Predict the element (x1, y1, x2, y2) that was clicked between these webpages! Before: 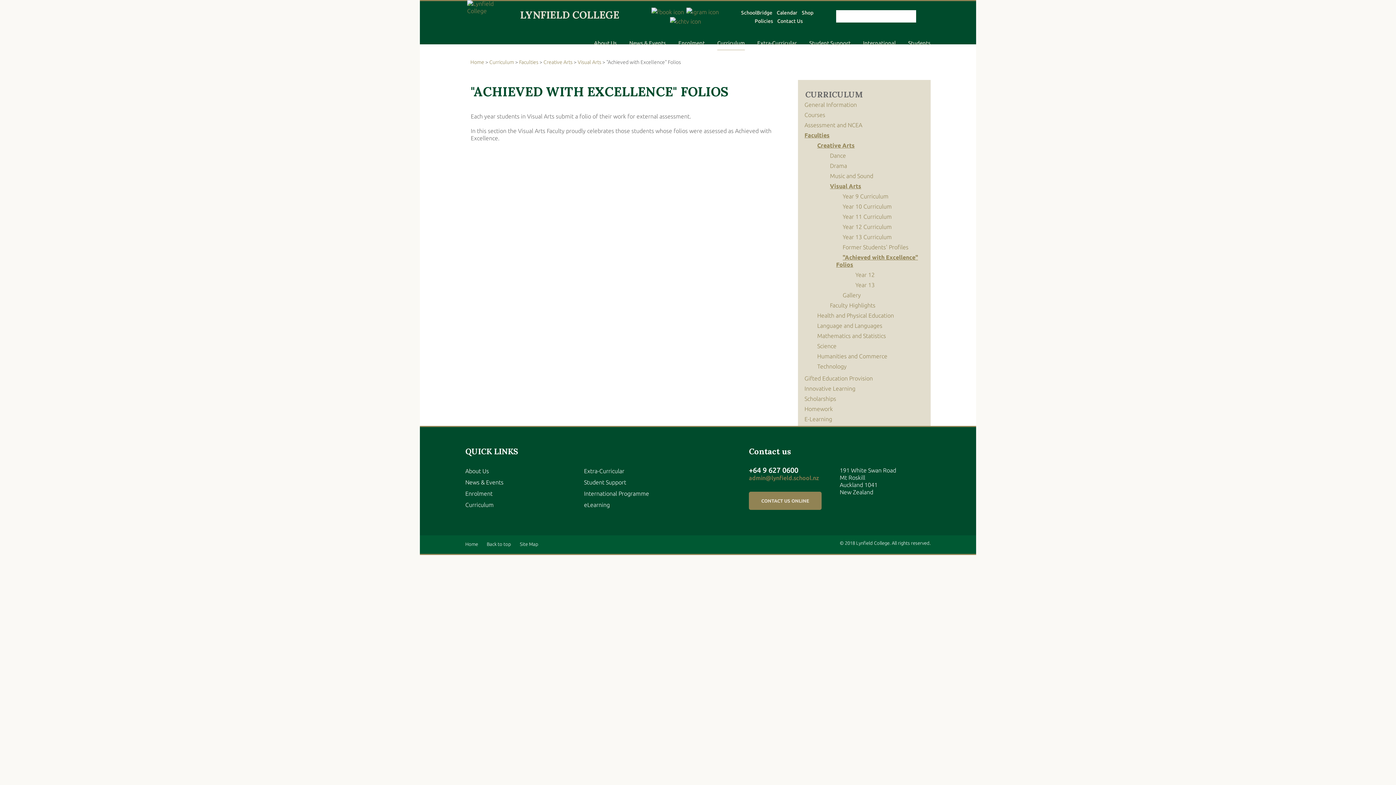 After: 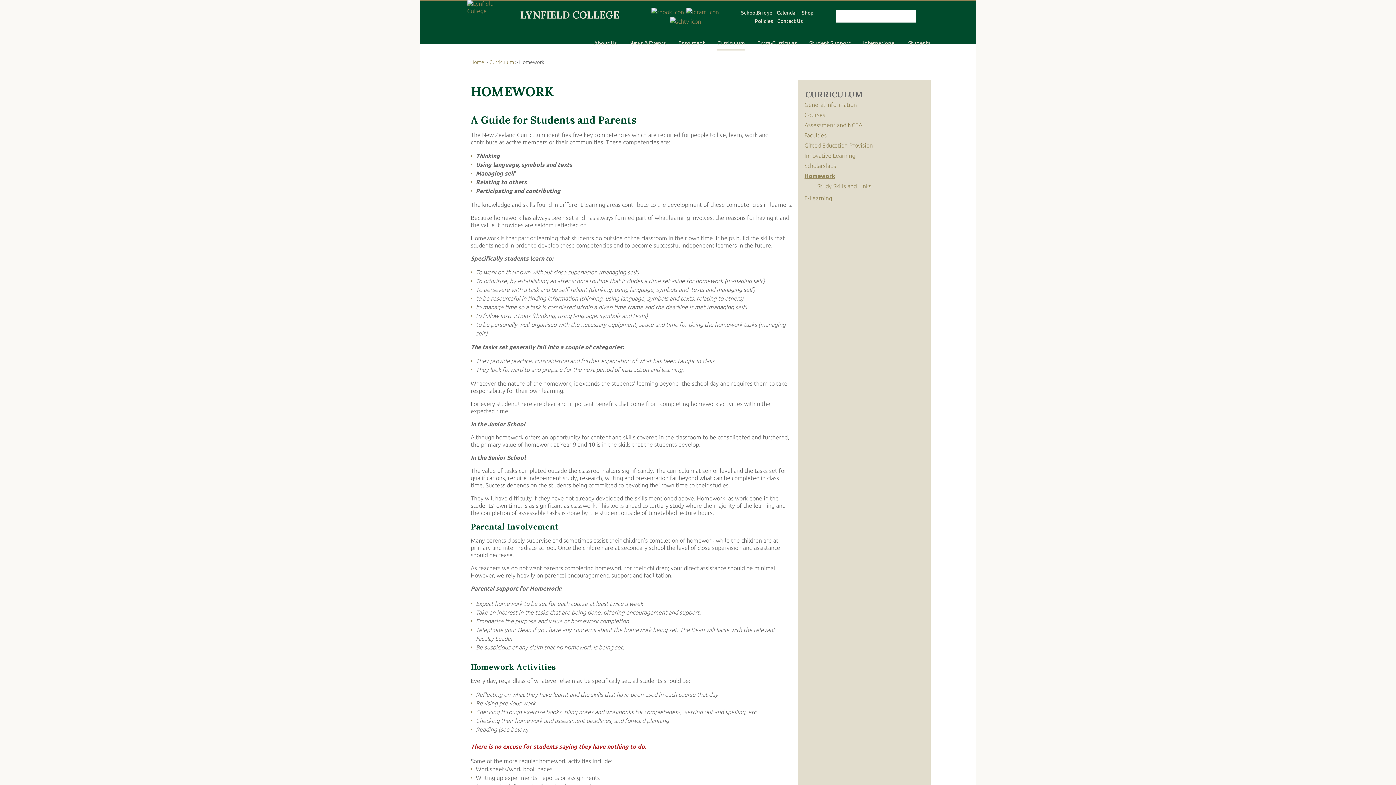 Action: bbox: (798, 405, 833, 412) label: Homework